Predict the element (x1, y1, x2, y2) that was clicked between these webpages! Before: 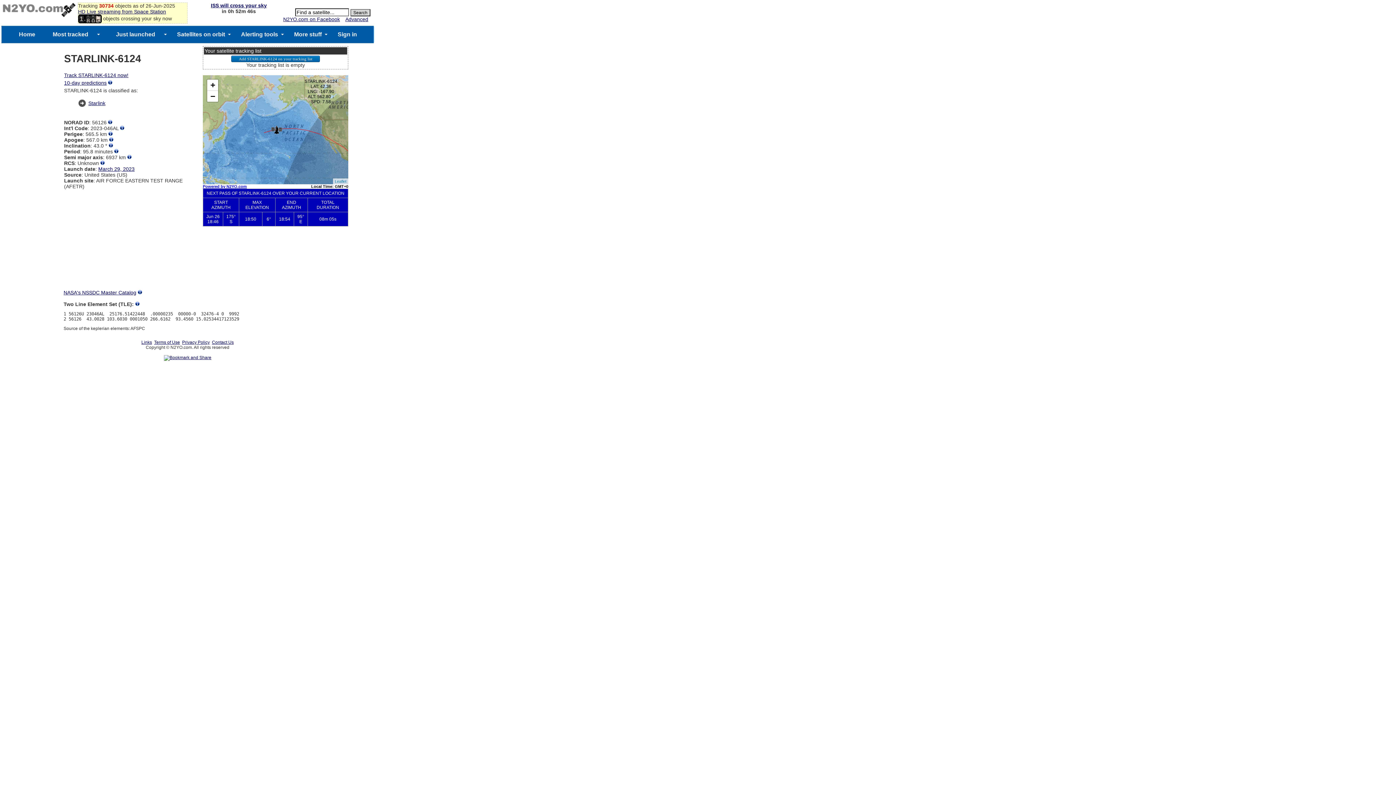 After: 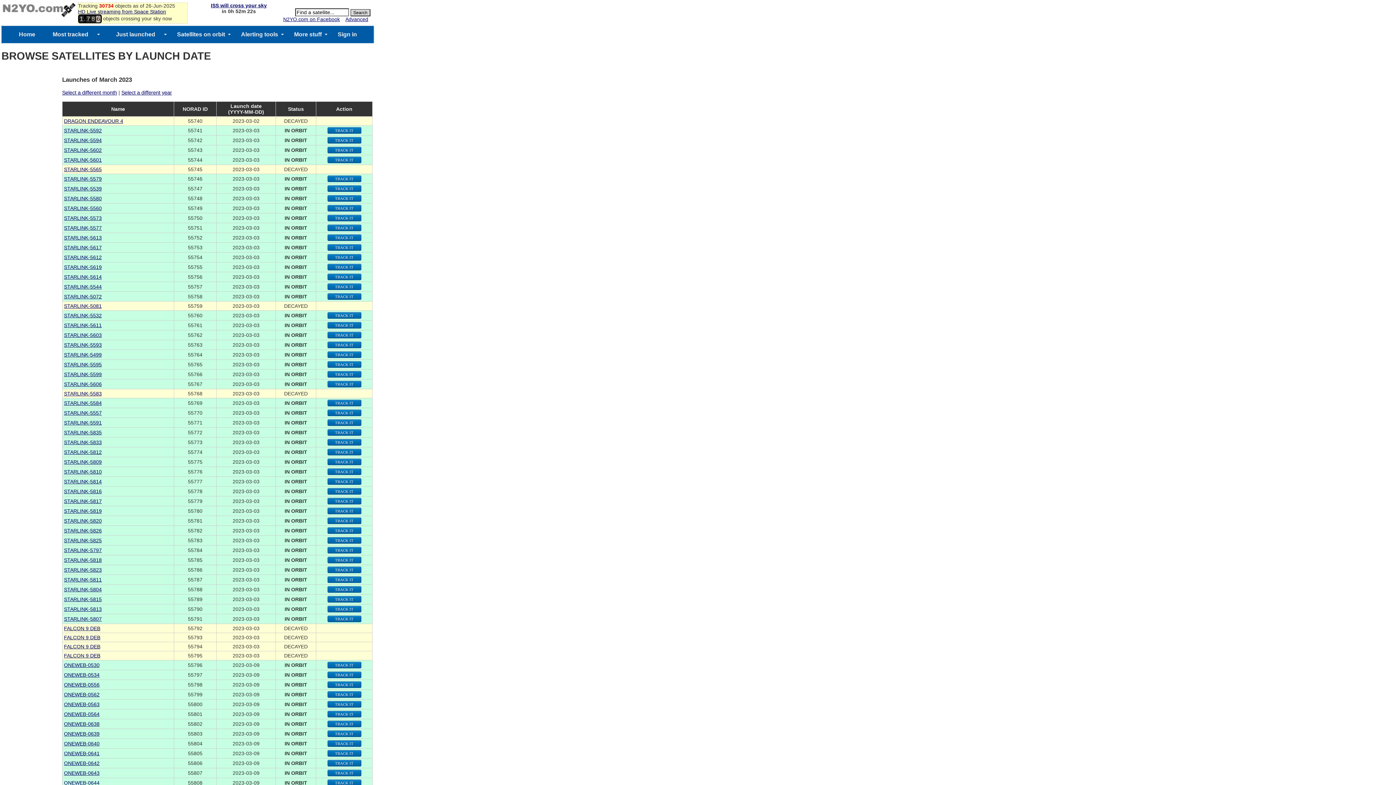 Action: bbox: (98, 166, 134, 171) label: March 29, 2023